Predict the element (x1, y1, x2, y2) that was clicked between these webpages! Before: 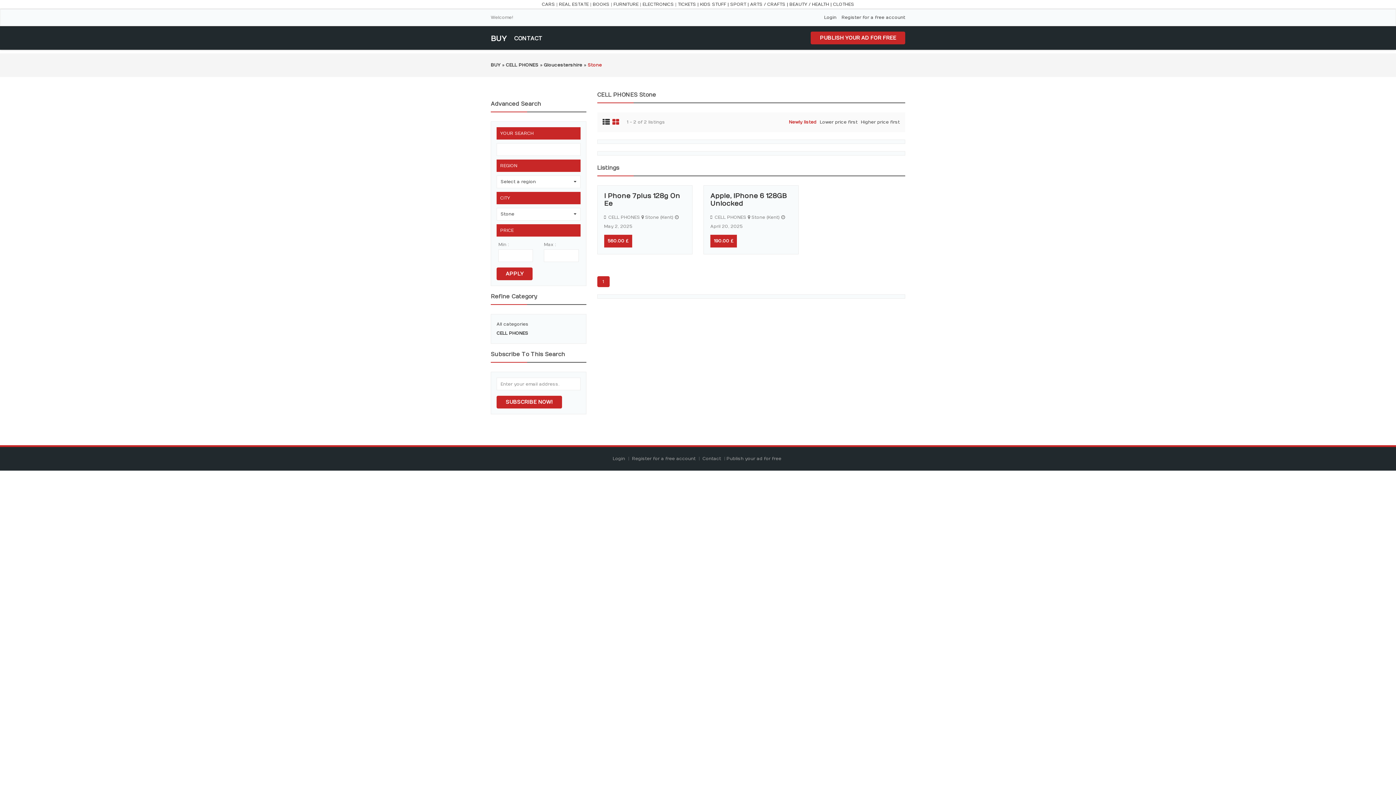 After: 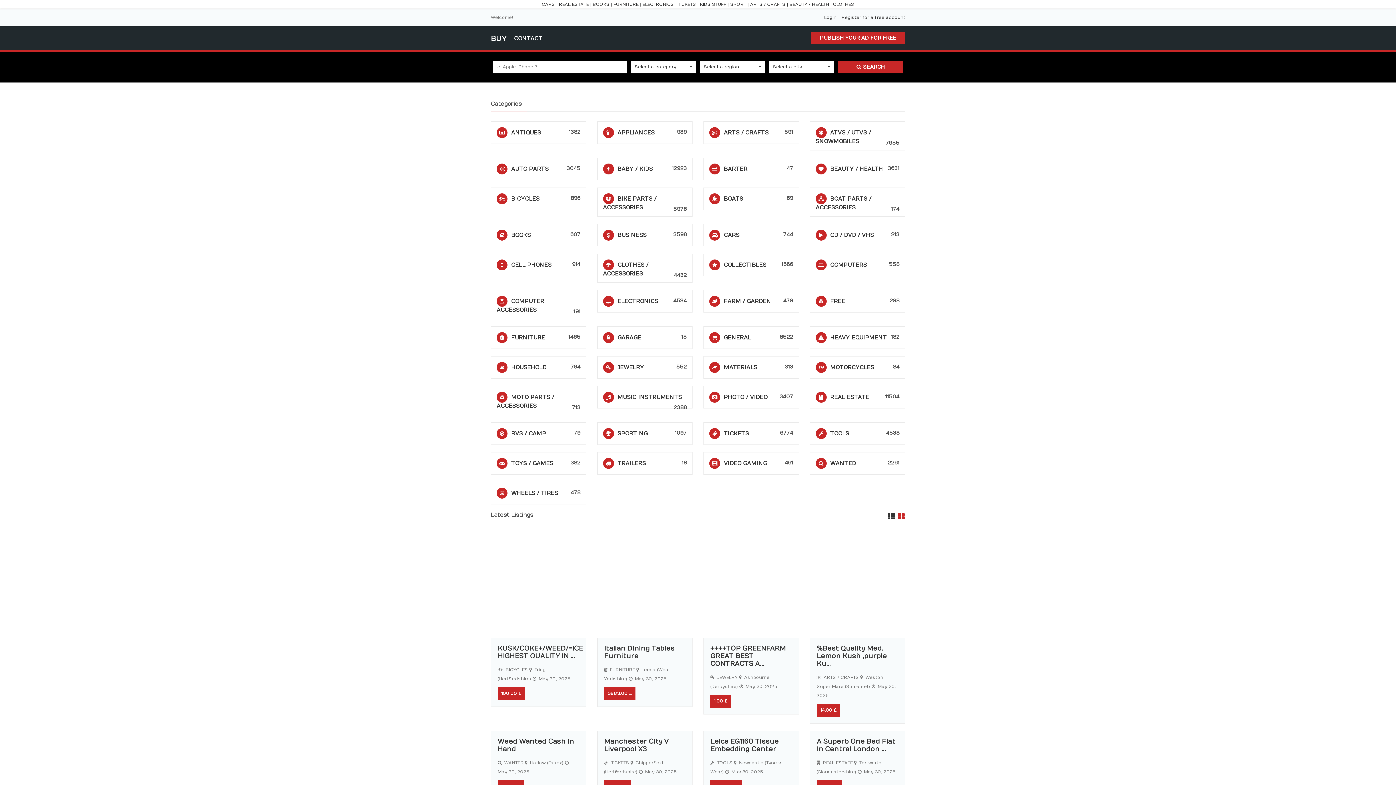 Action: label: BUY bbox: (490, 34, 506, 43)